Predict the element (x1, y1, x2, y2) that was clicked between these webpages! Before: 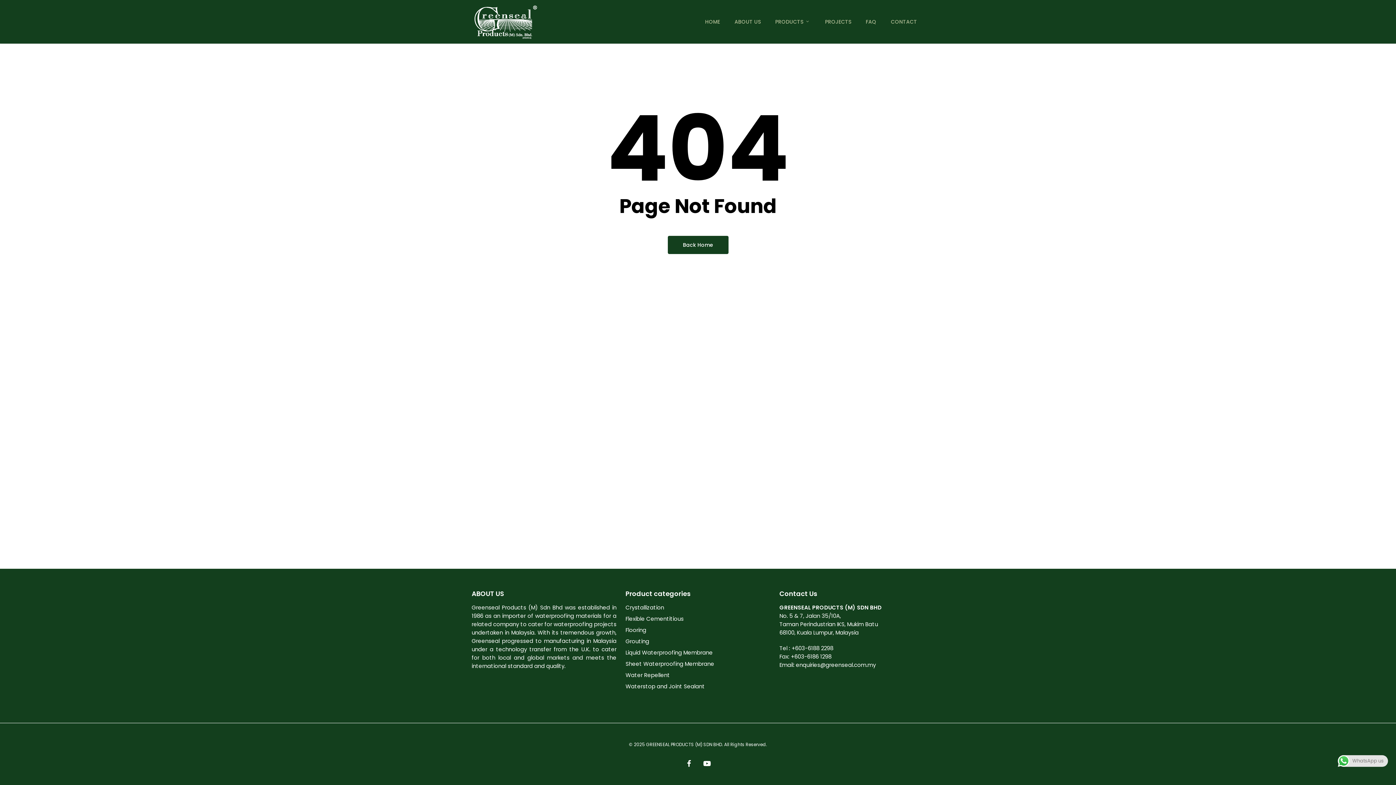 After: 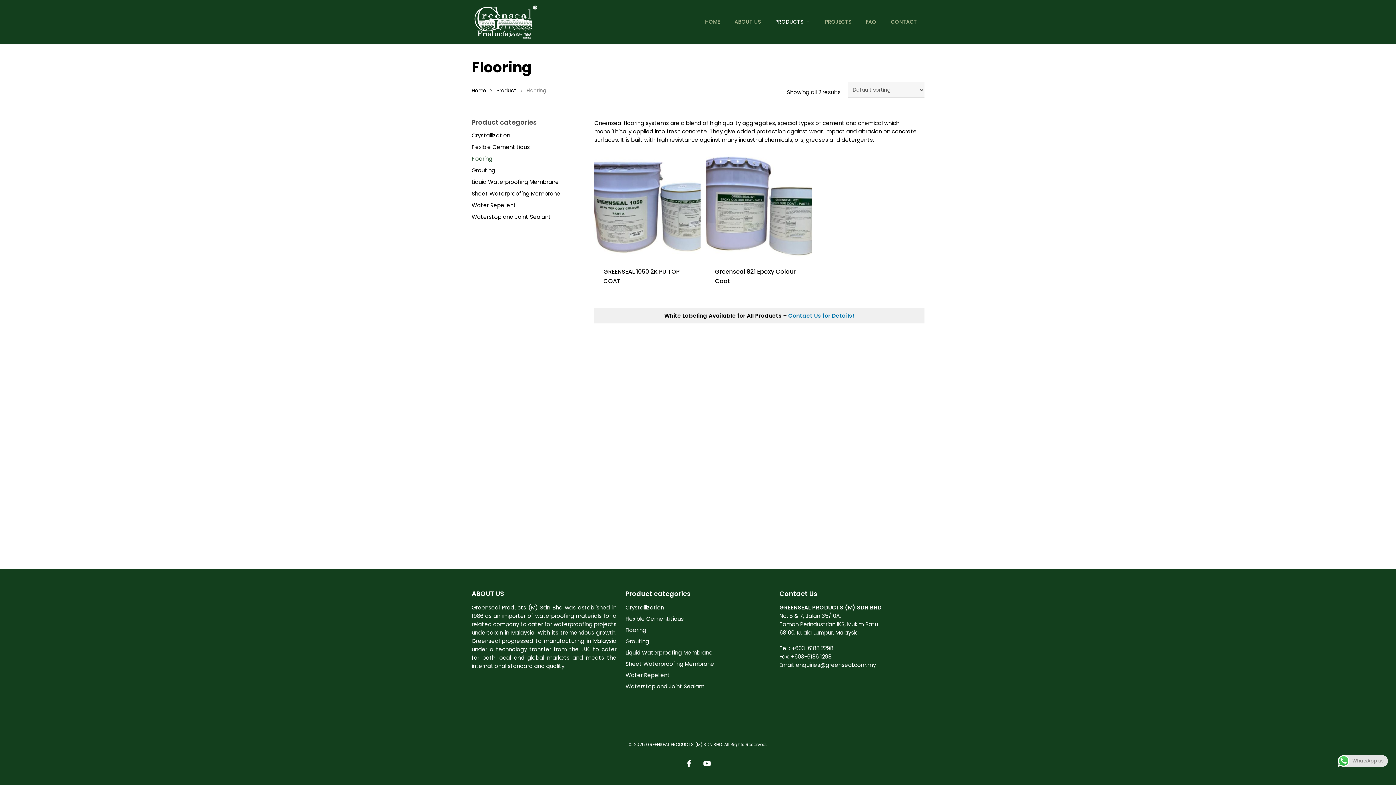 Action: label: Flooring bbox: (625, 626, 646, 634)